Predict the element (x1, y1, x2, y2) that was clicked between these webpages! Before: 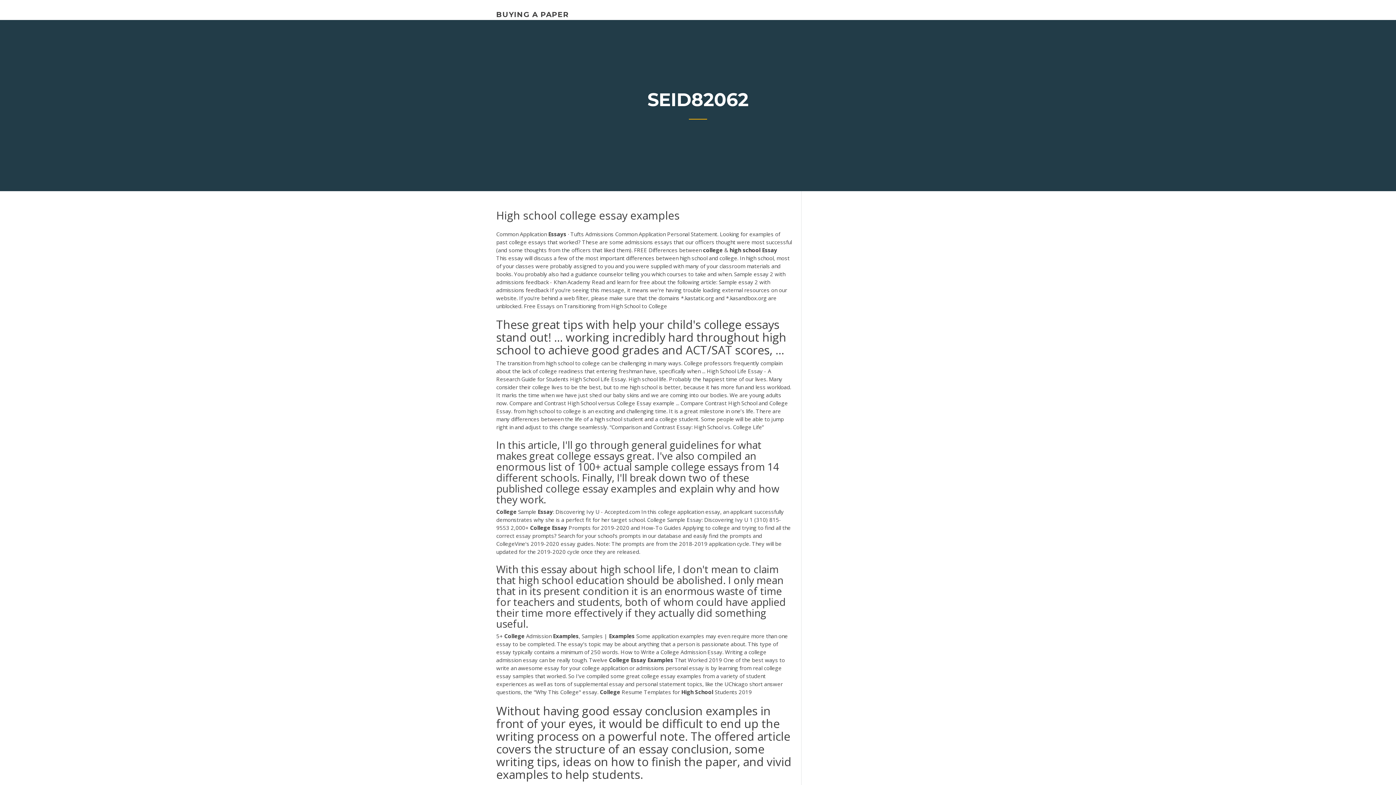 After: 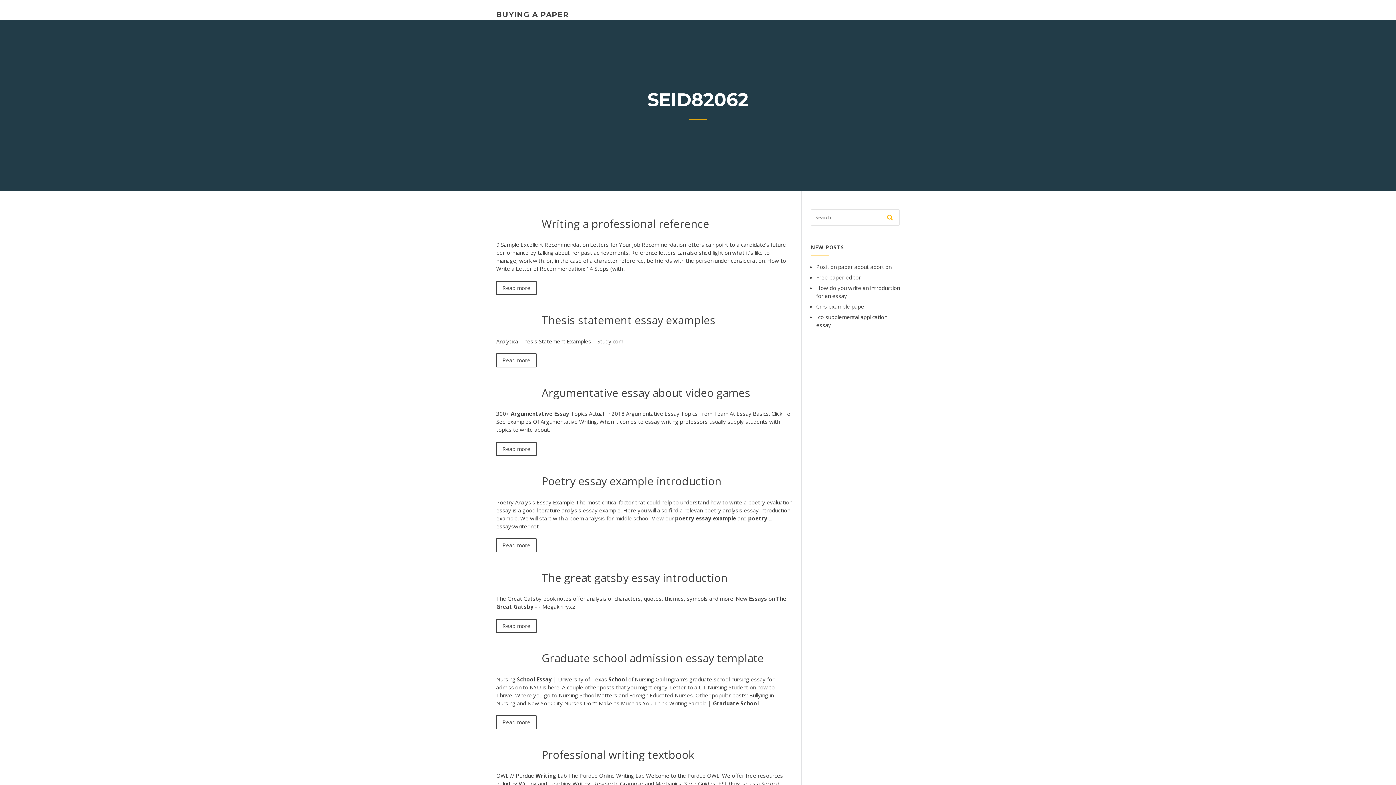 Action: bbox: (496, 10, 569, 18) label: BUYING A PAPER